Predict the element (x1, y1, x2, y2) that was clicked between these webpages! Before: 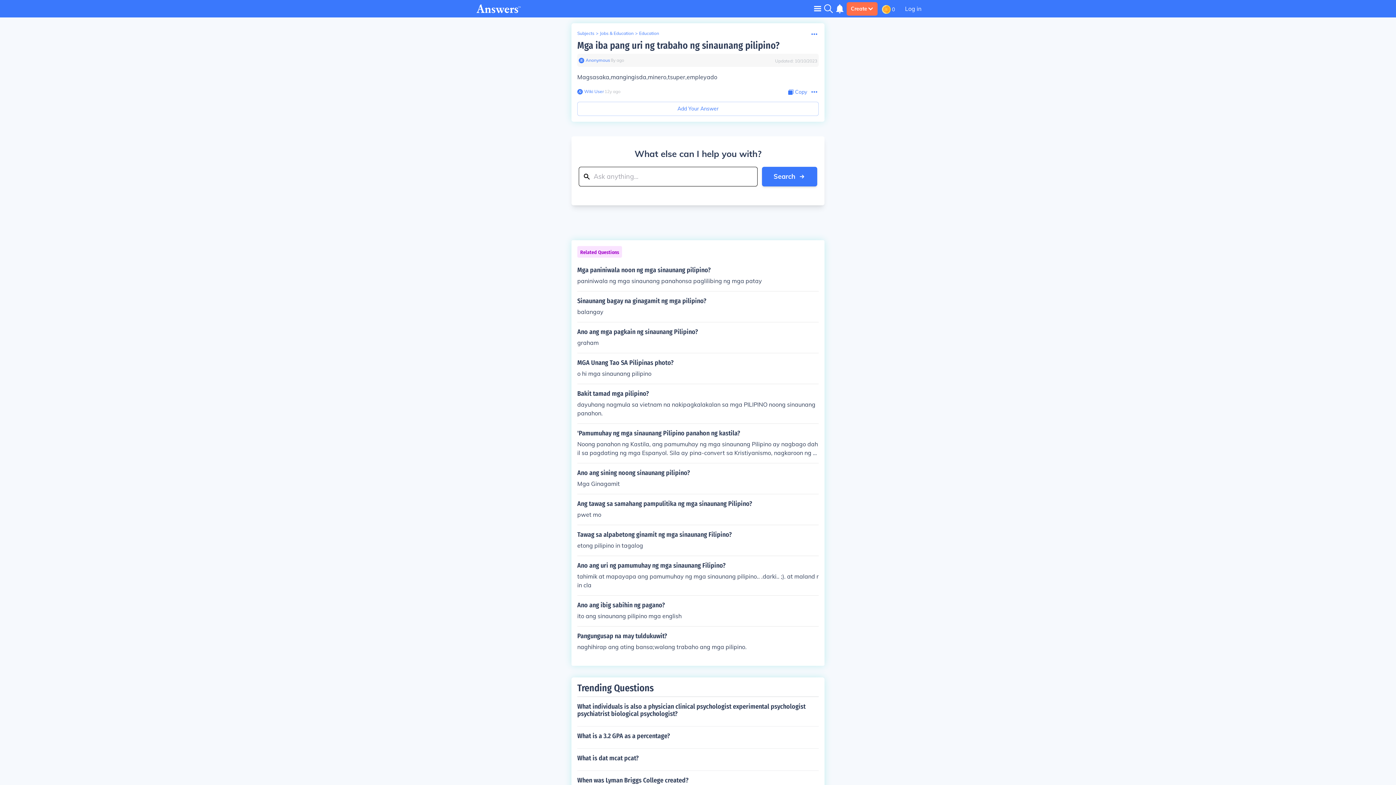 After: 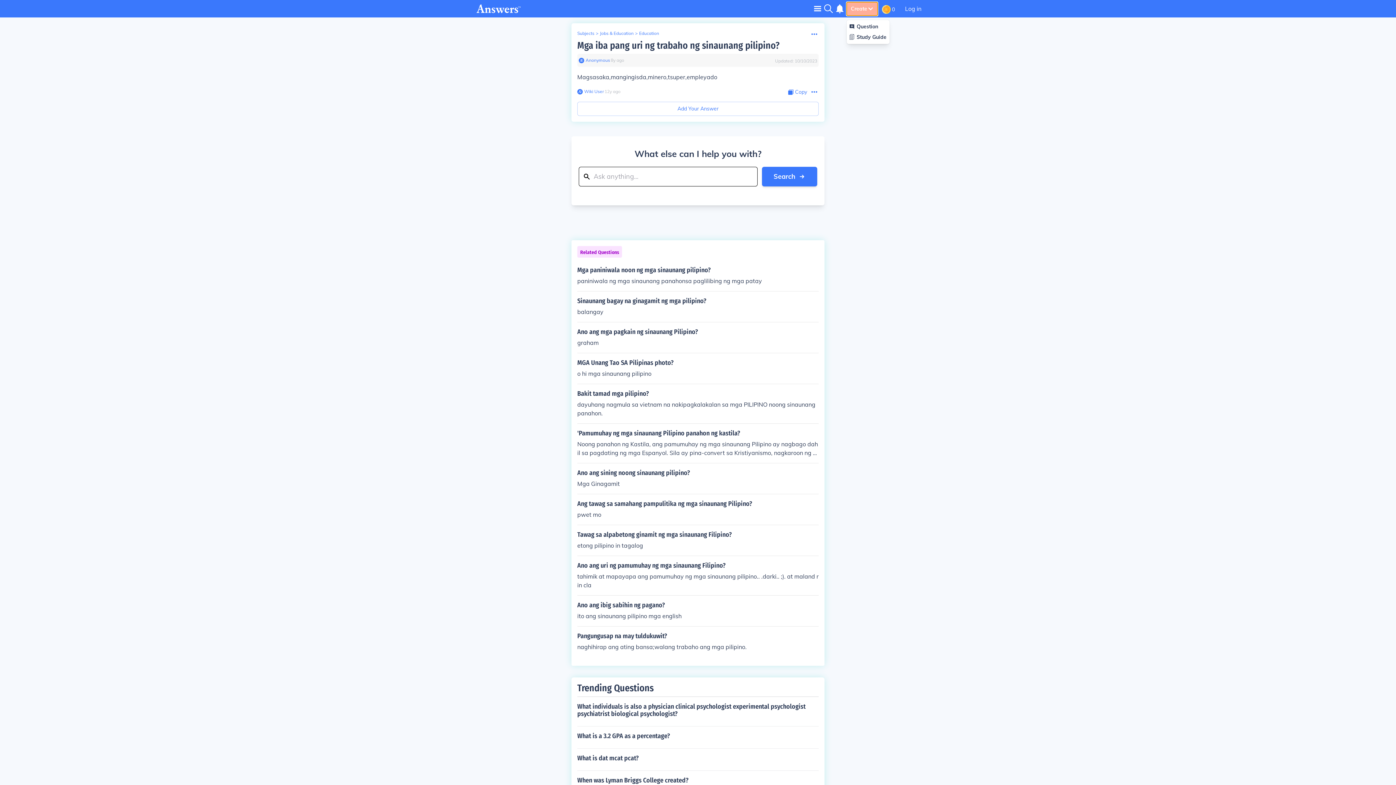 Action: label: Create bbox: (846, 2, 877, 15)